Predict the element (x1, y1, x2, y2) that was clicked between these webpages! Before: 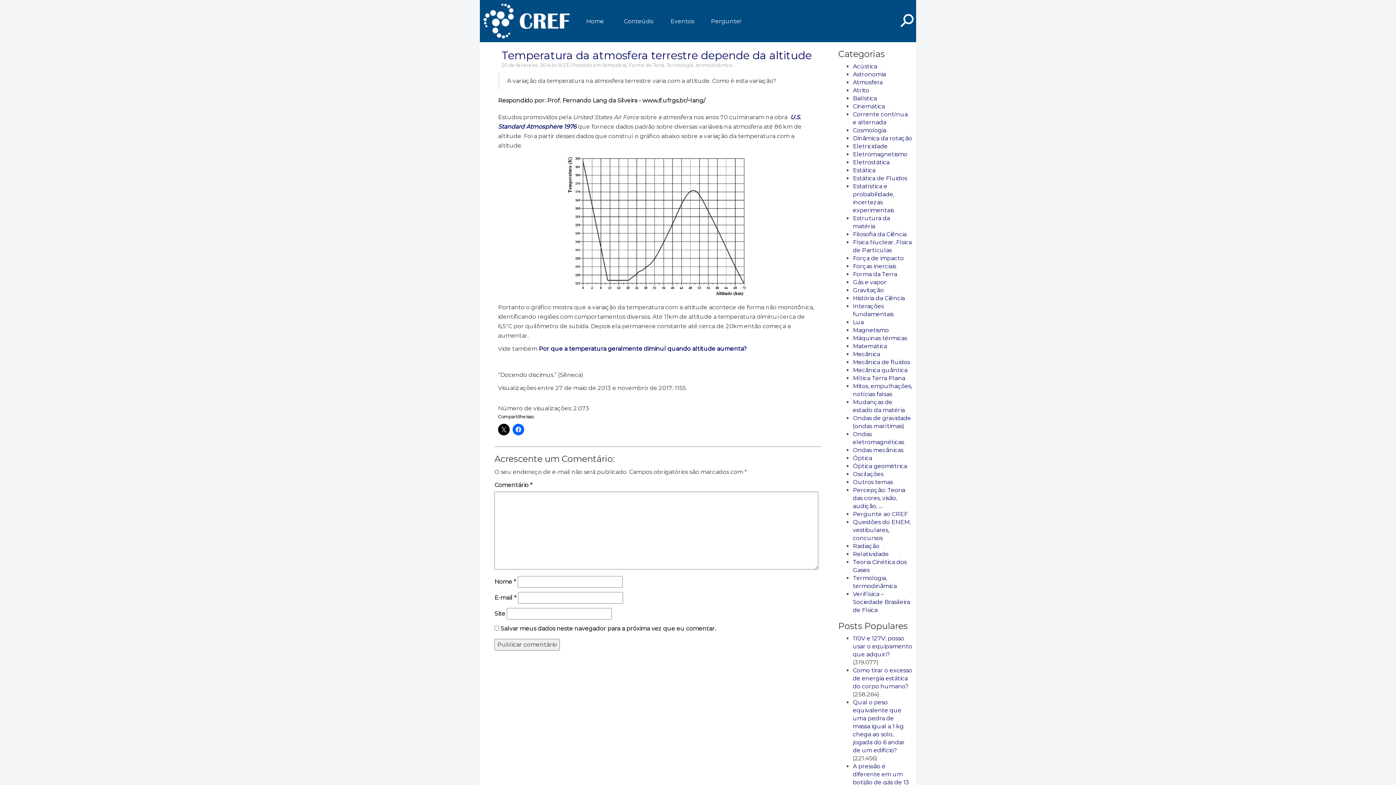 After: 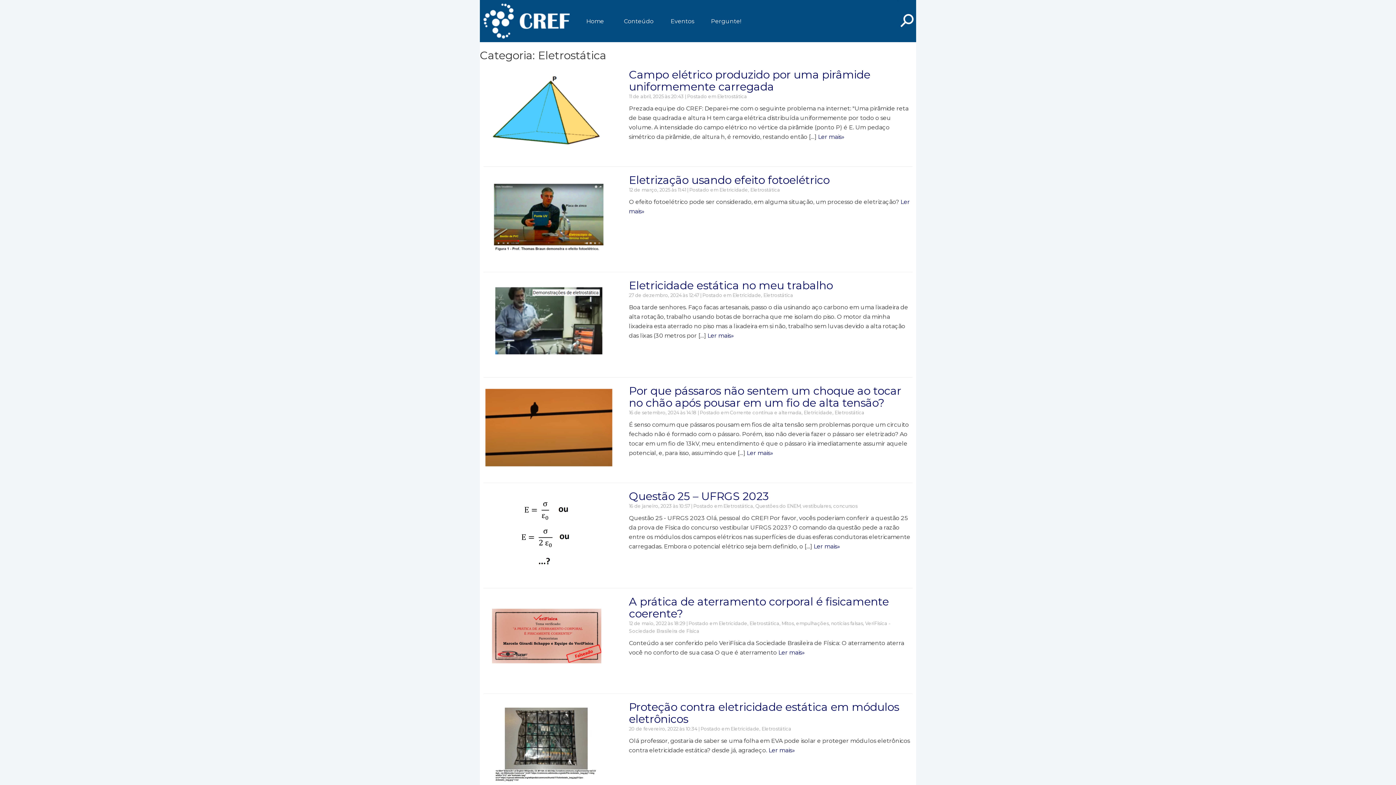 Action: label: Eletrostática bbox: (853, 158, 889, 165)